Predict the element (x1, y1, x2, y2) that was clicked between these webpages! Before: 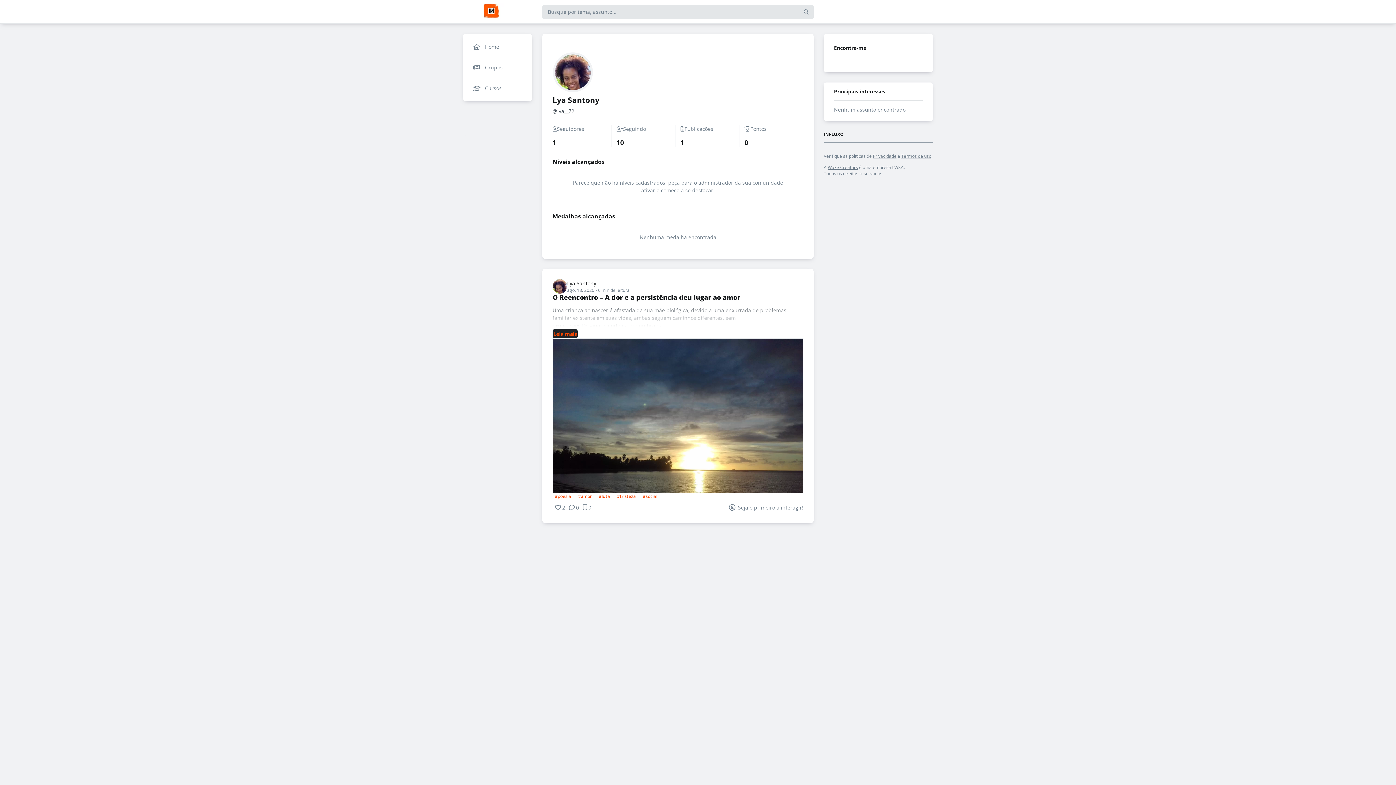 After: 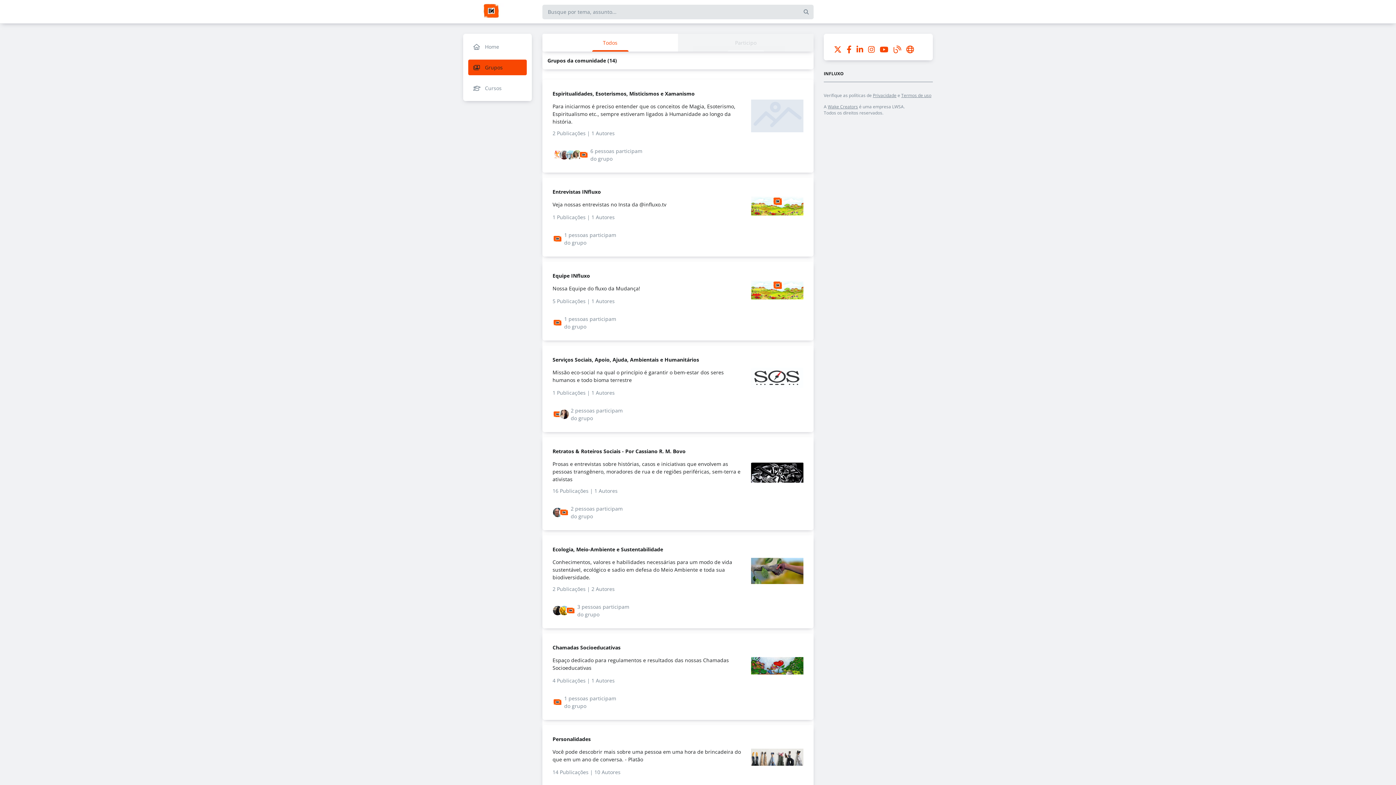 Action: label: Grupos bbox: (468, 59, 526, 75)